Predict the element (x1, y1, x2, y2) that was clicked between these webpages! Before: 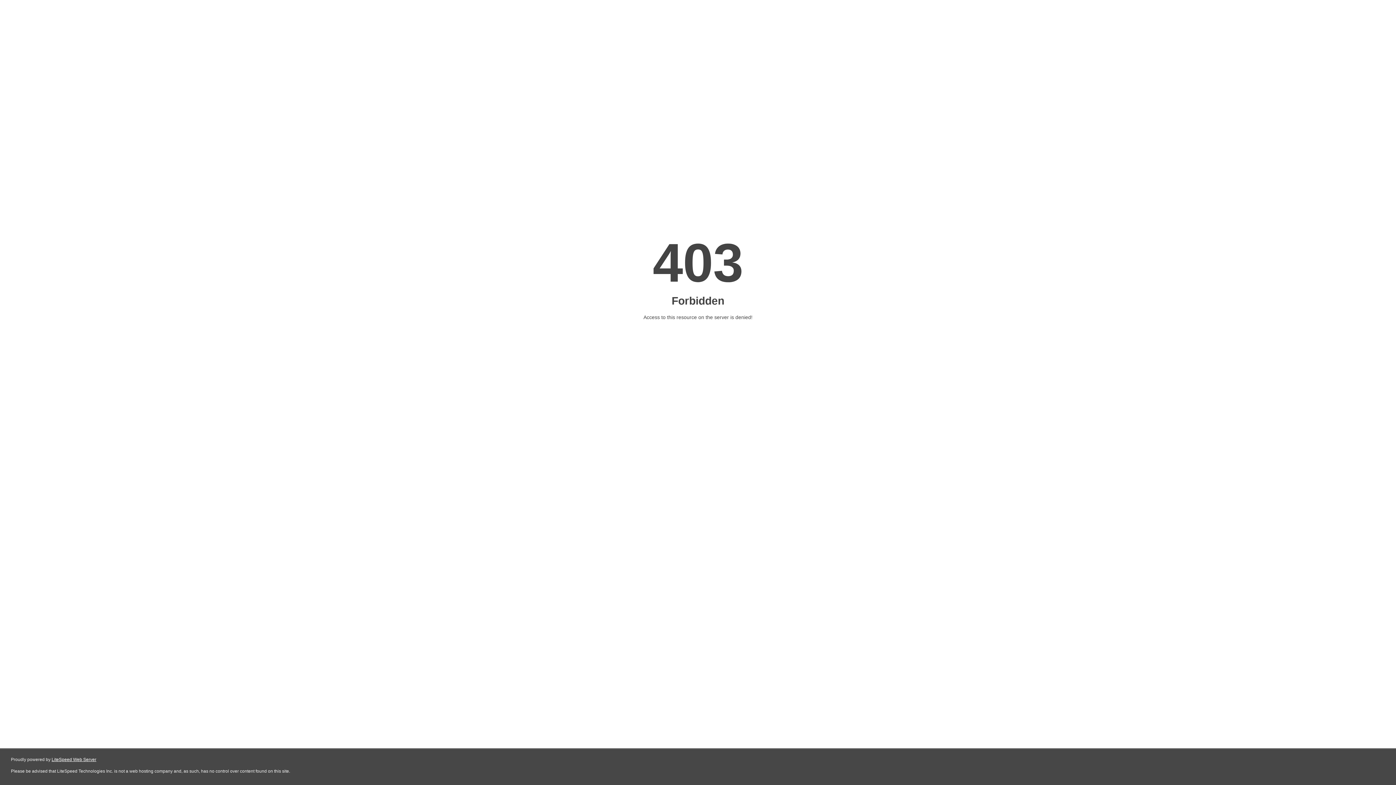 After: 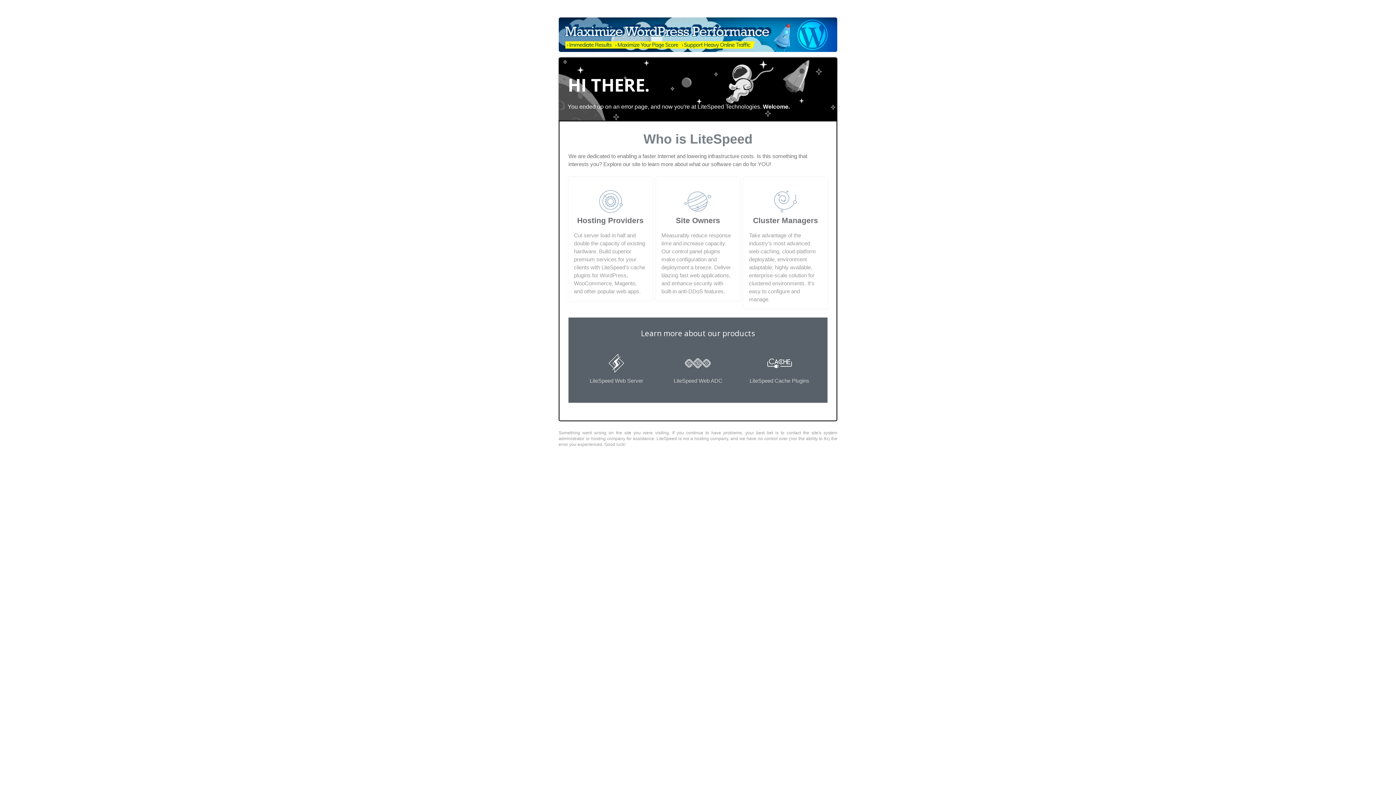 Action: label: LiteSpeed Web Server bbox: (51, 757, 96, 762)